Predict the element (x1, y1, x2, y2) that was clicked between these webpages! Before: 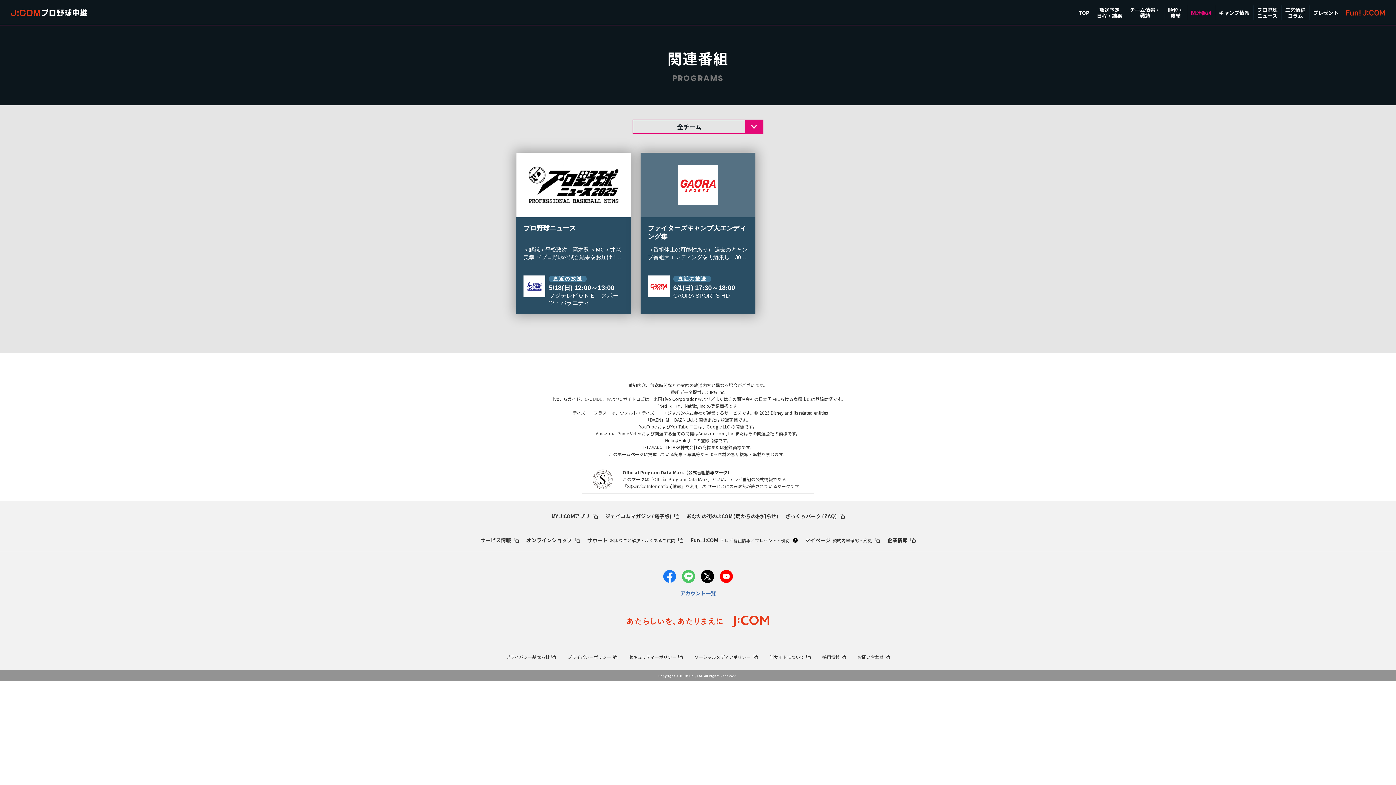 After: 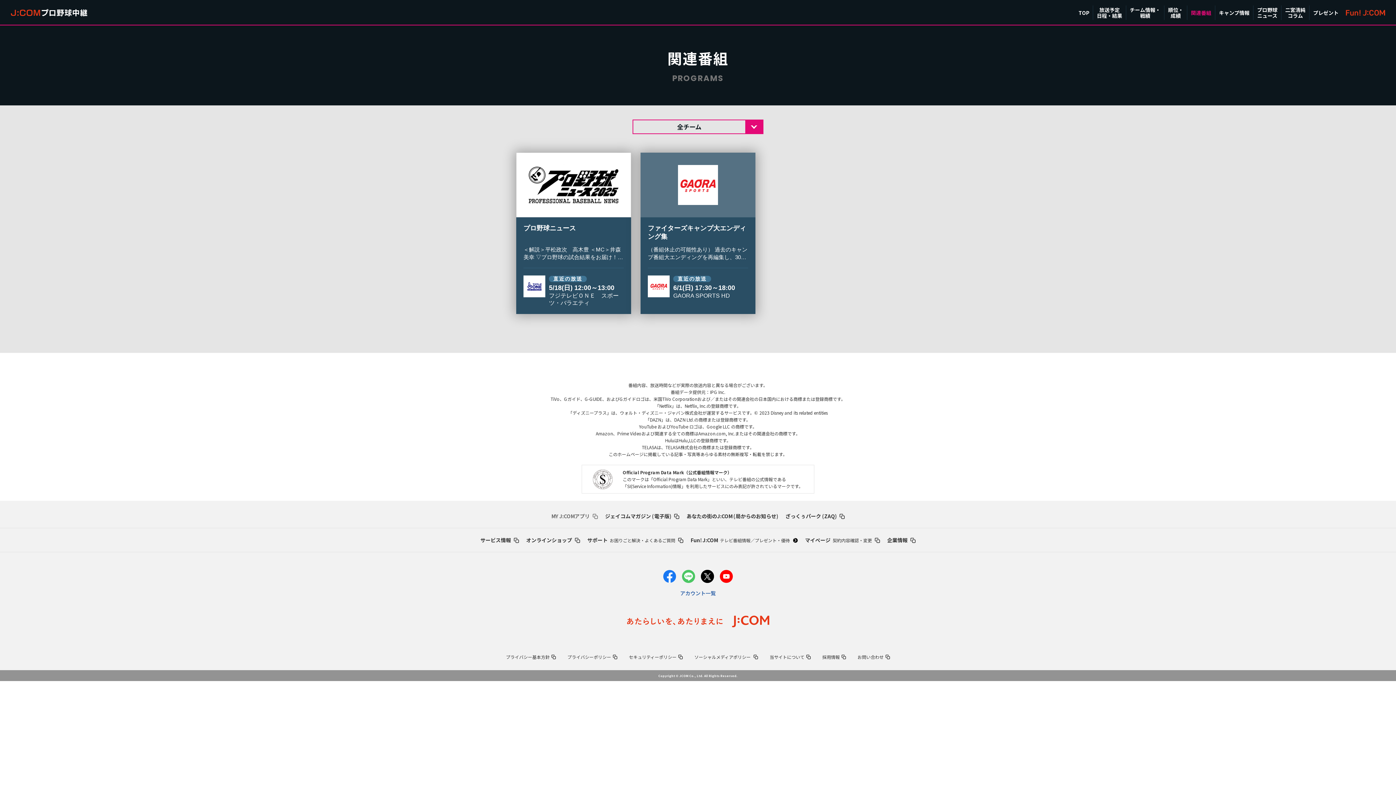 Action: label: MY J:COMアプリ bbox: (551, 512, 598, 520)